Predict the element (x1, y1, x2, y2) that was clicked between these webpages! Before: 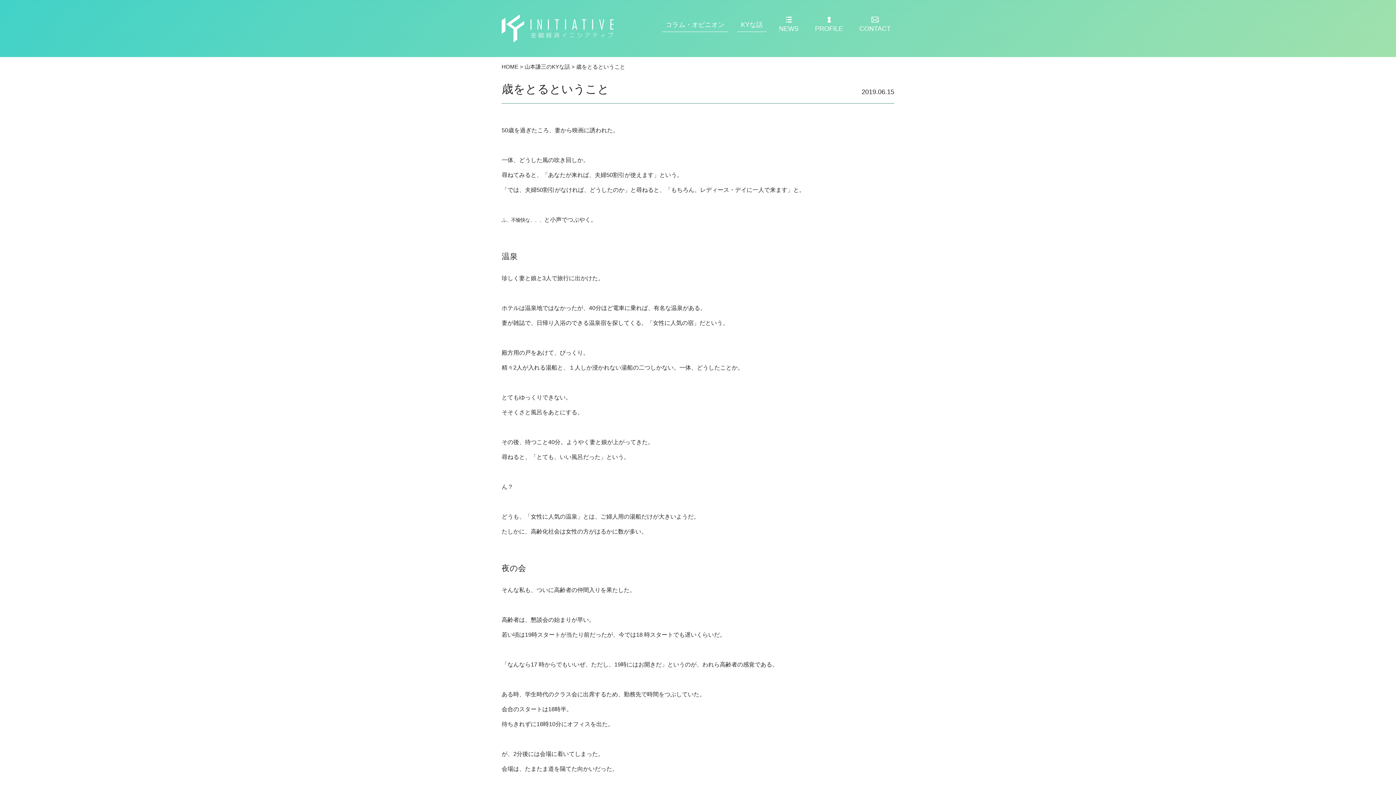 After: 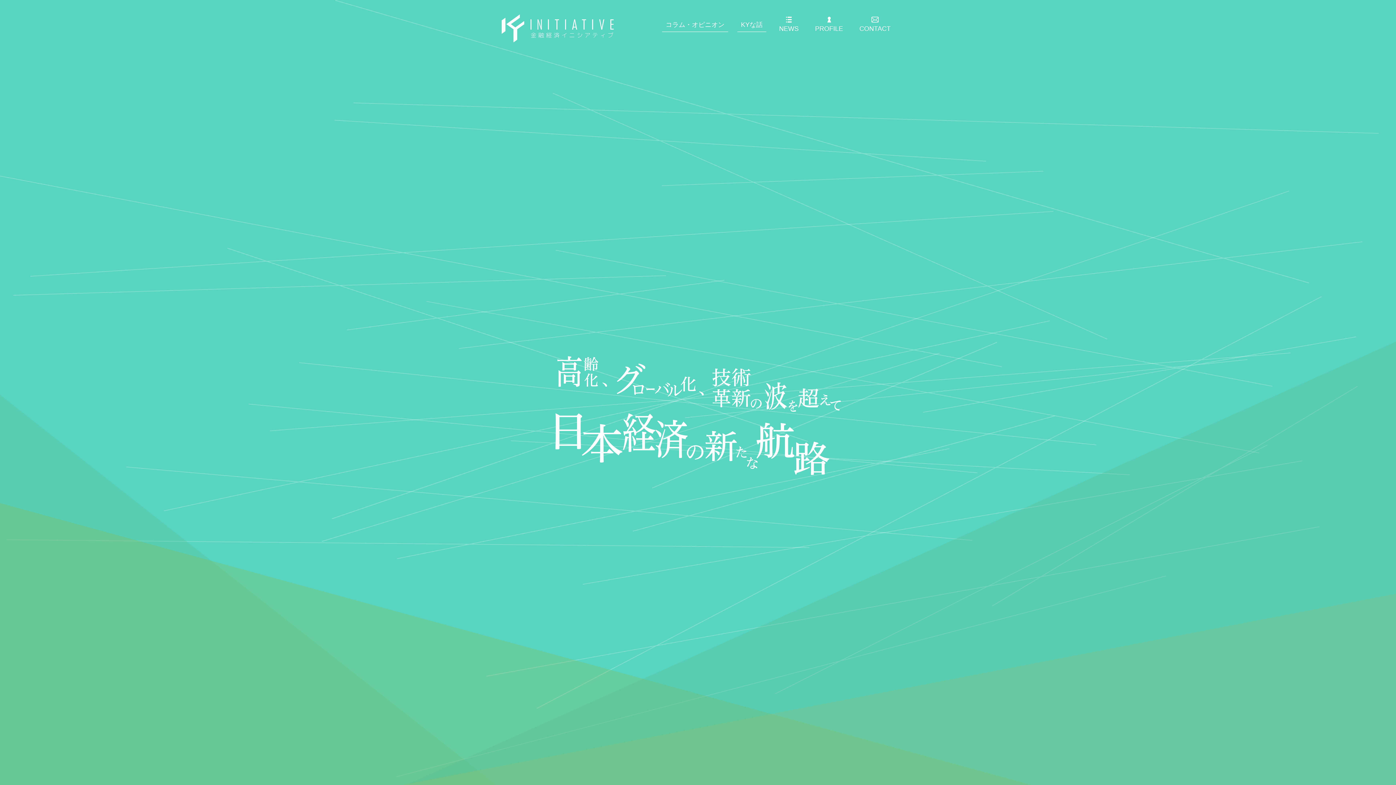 Action: bbox: (501, 63, 518, 69) label: HOME